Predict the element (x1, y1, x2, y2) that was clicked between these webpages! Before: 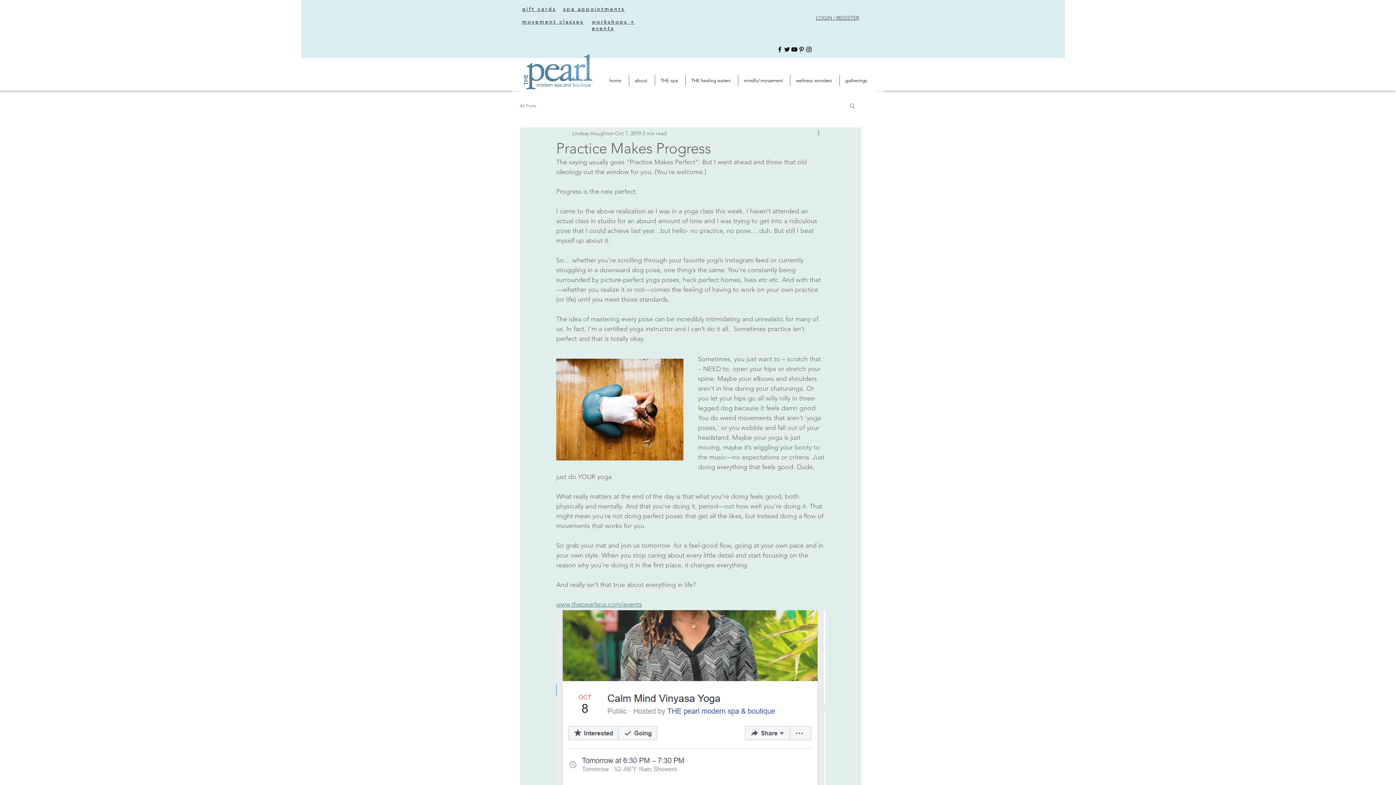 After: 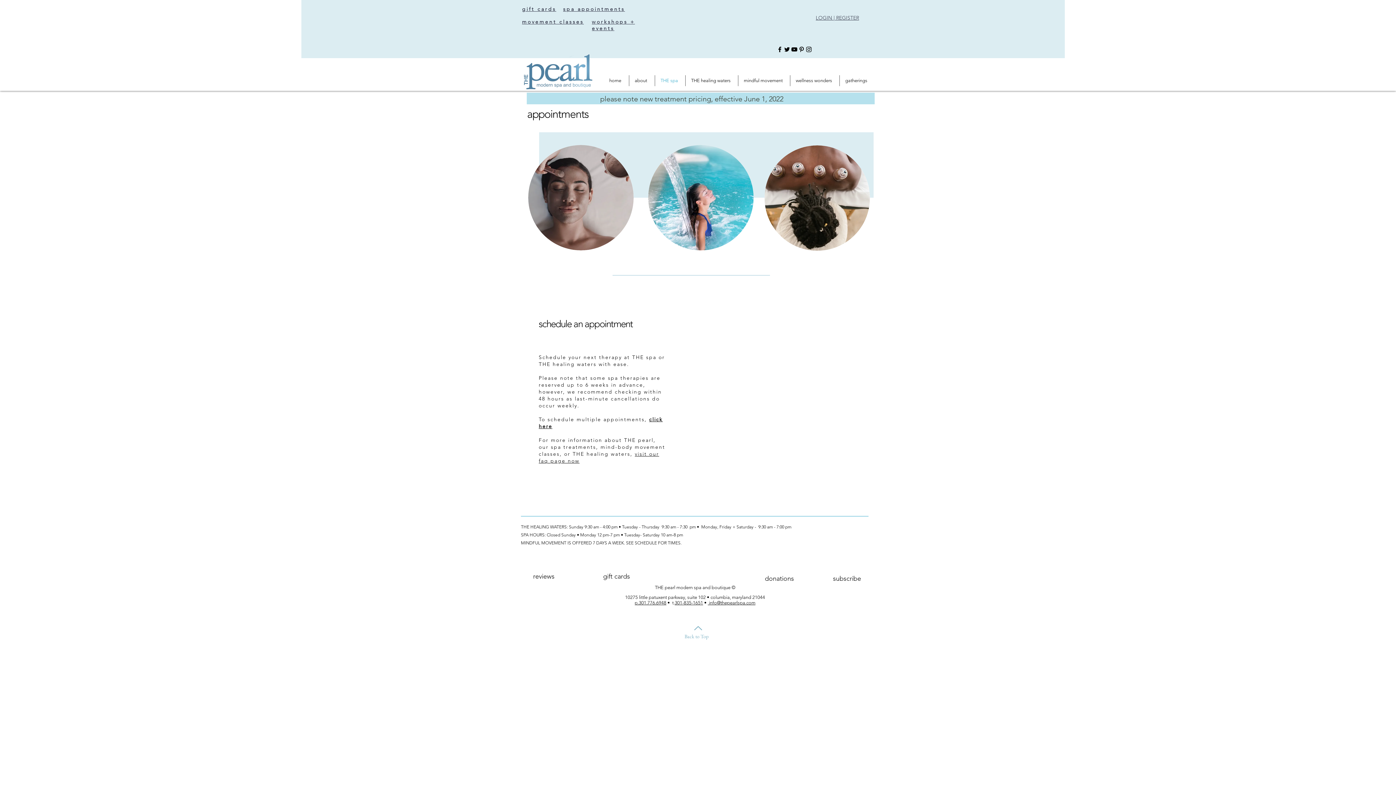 Action: label: spa appointments bbox: (563, 5, 625, 12)